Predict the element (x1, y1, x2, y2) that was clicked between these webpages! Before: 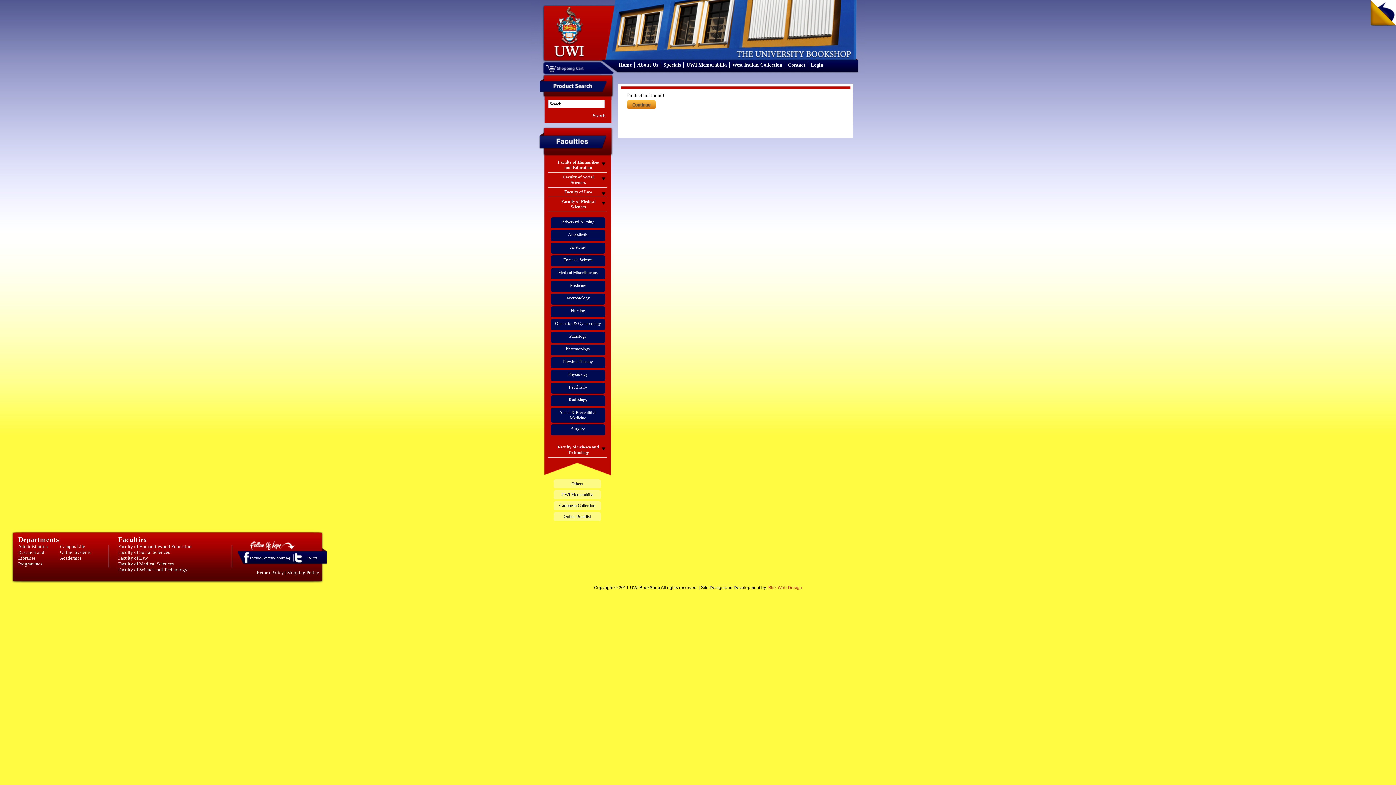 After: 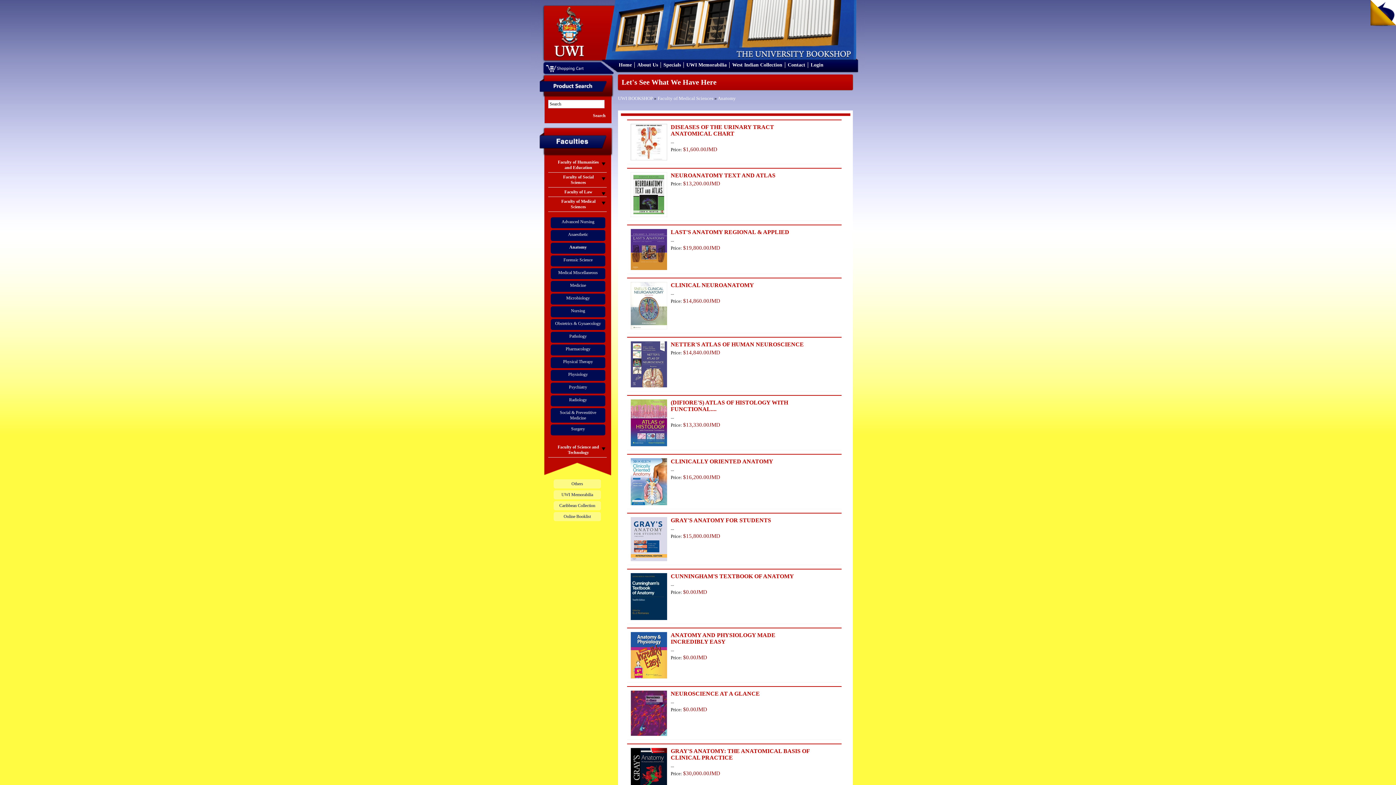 Action: bbox: (570, 244, 586, 249) label: Anatomy